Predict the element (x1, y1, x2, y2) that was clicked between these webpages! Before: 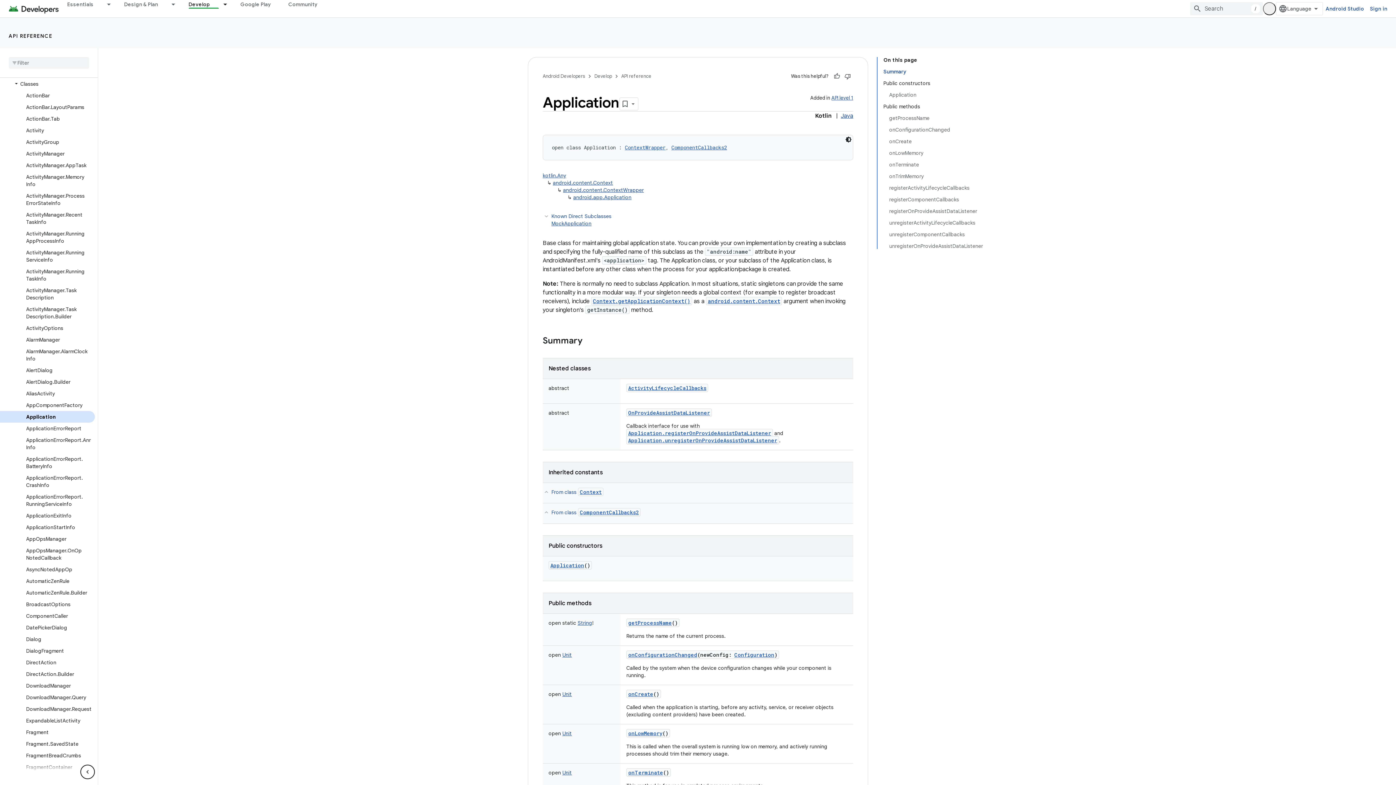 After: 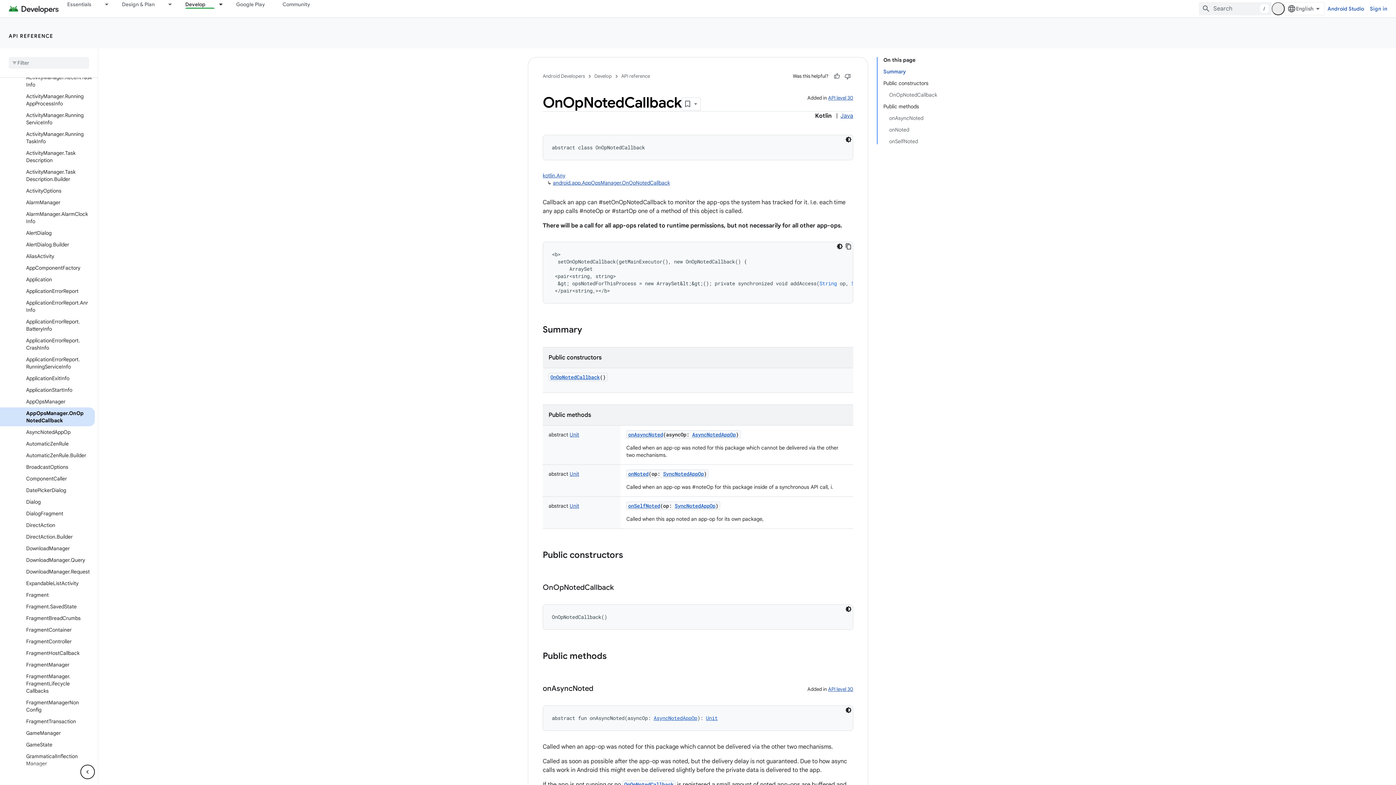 Action: bbox: (0, 545, 94, 564) label: AppOpsManager.OnOpNotedCallback